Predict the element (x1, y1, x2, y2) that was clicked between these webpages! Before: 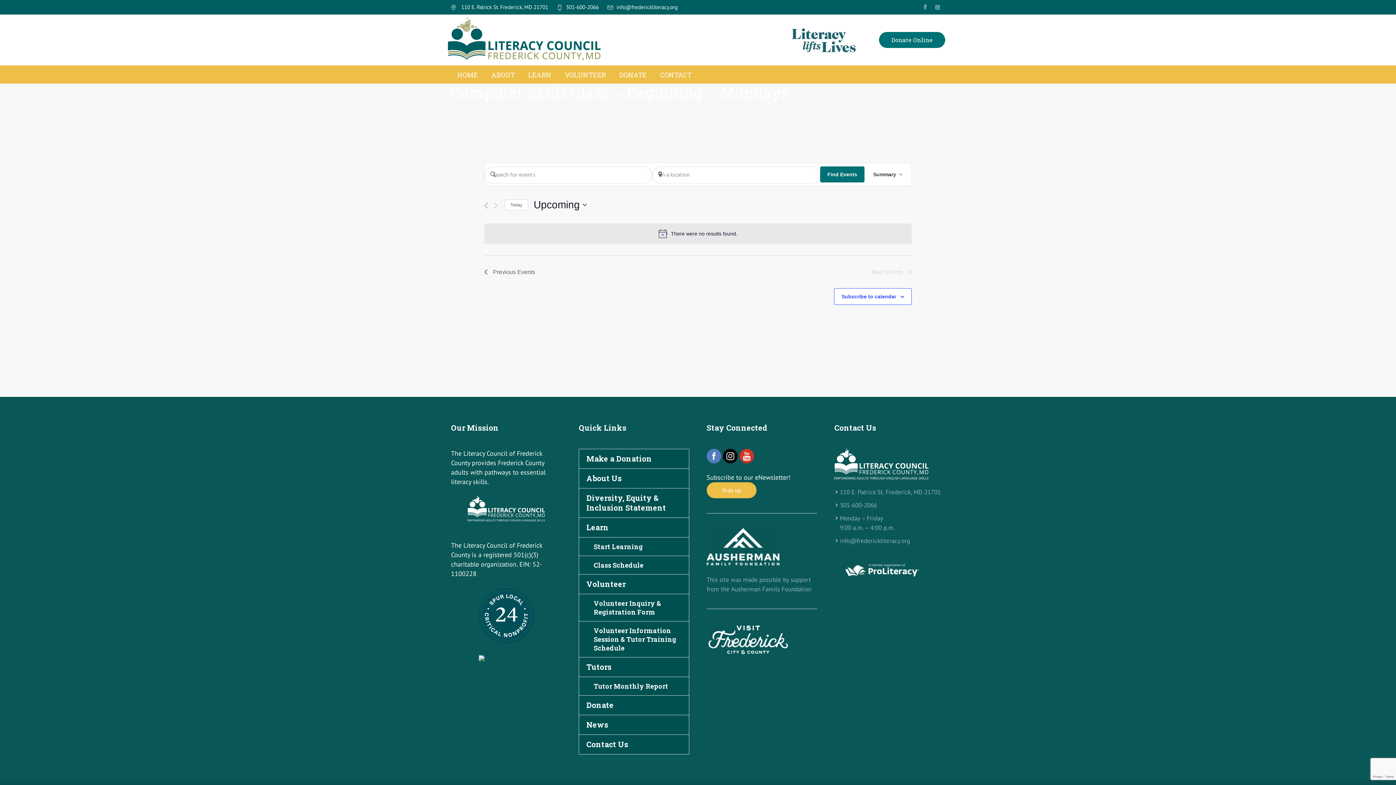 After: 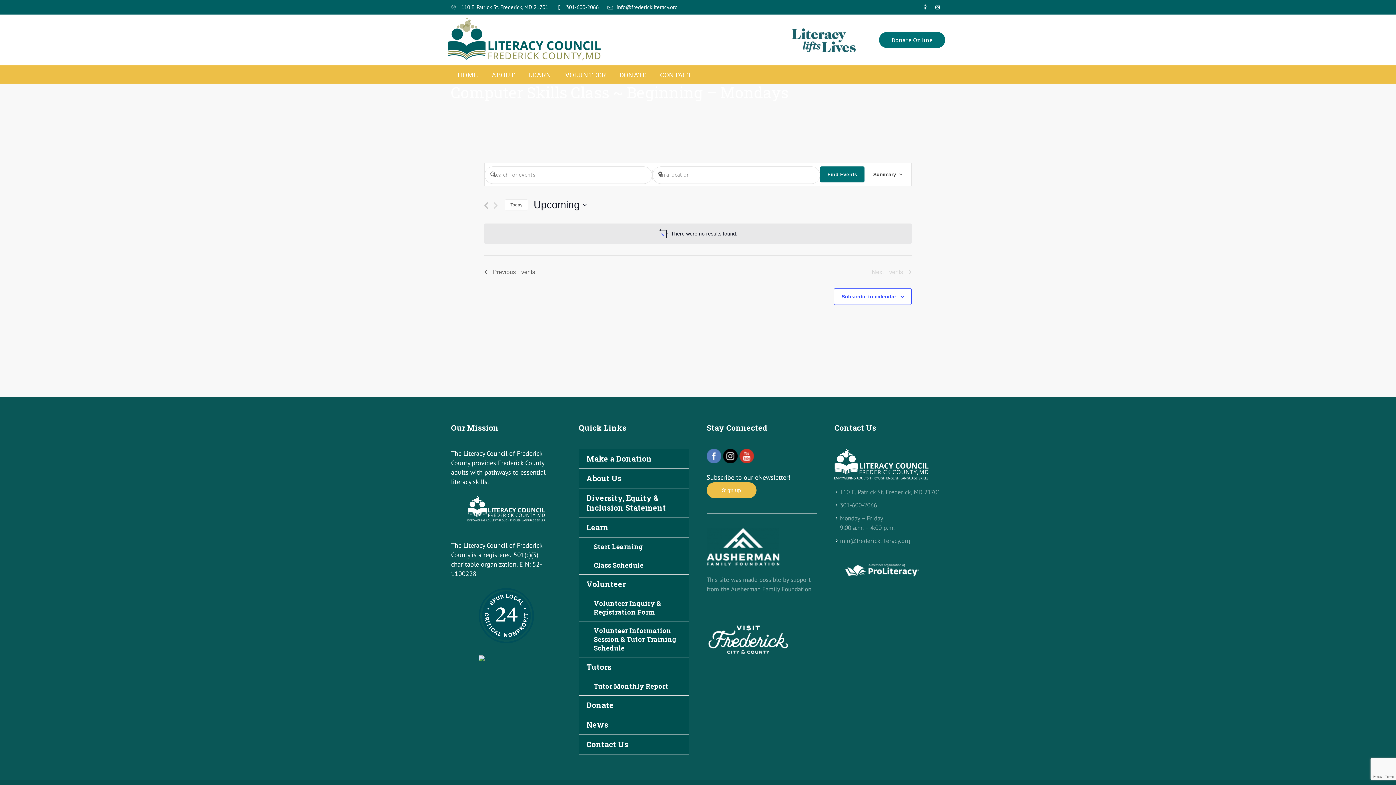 Action: bbox: (706, 482, 756, 498) label: Sign up